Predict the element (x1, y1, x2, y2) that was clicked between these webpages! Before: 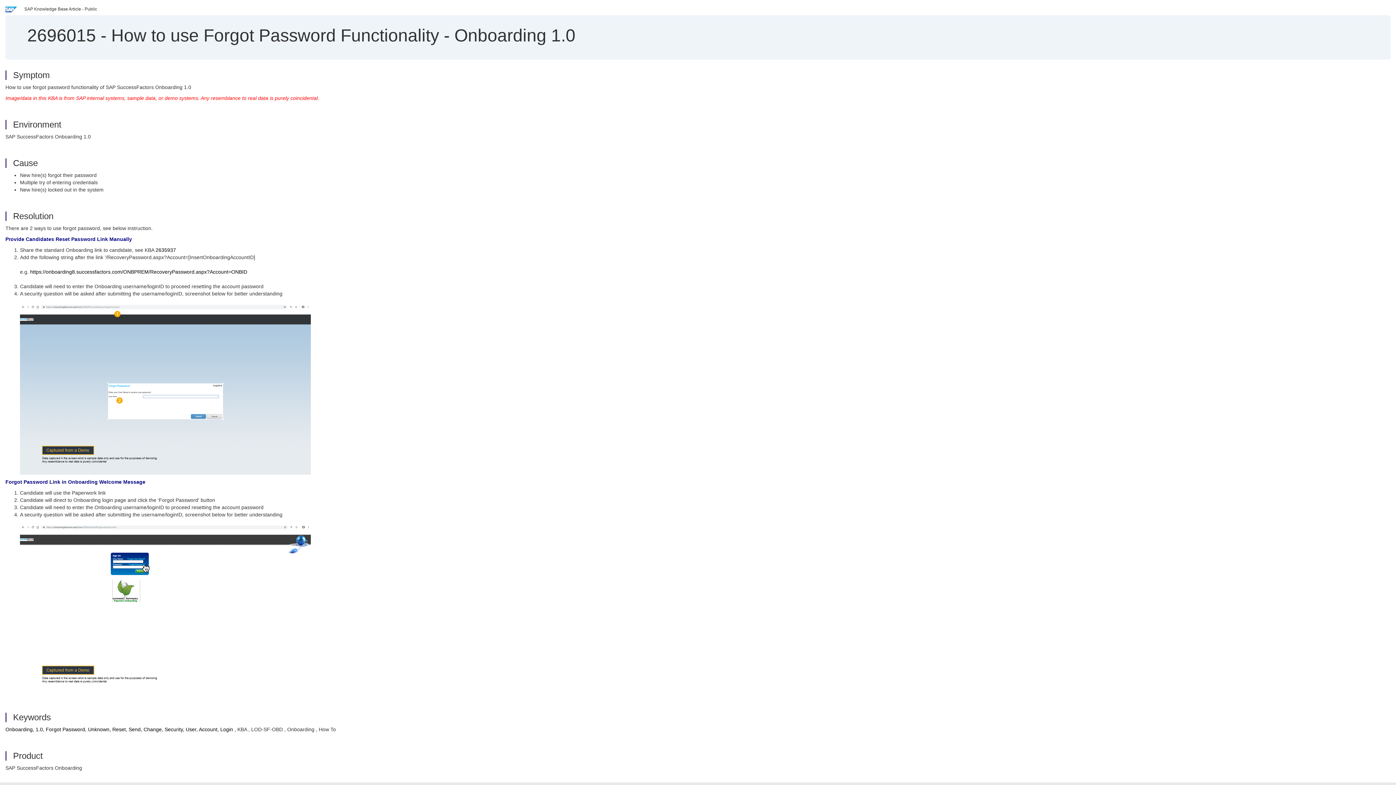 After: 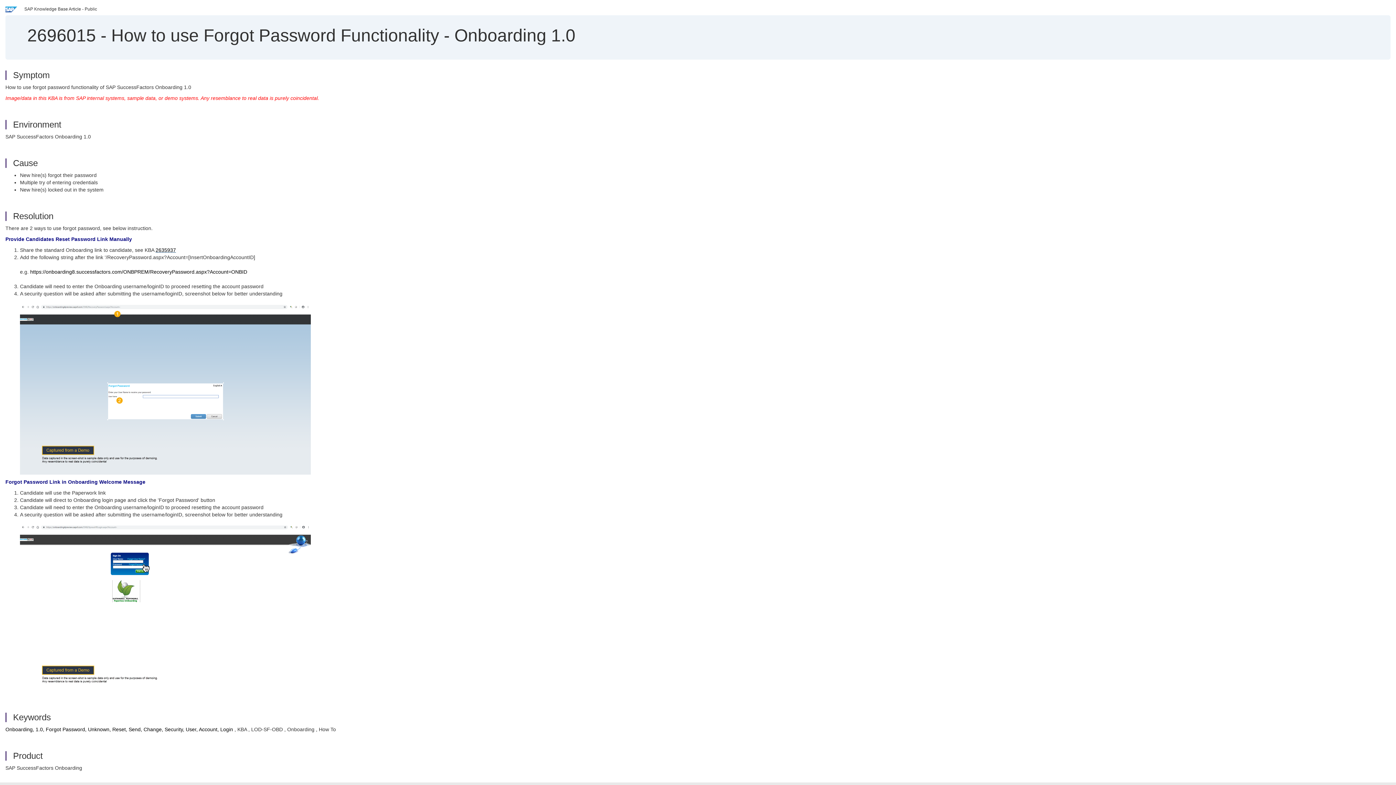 Action: bbox: (155, 247, 176, 253) label: 2635937